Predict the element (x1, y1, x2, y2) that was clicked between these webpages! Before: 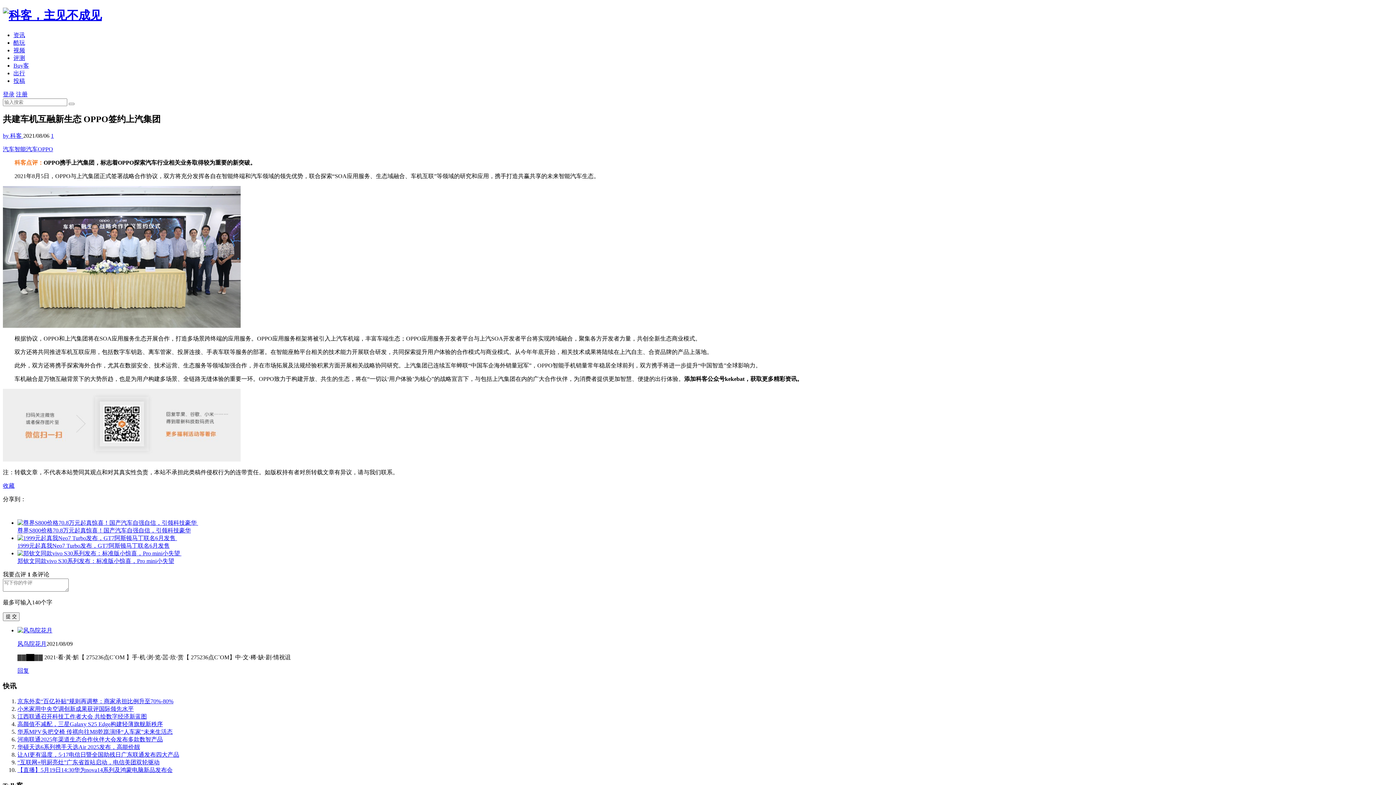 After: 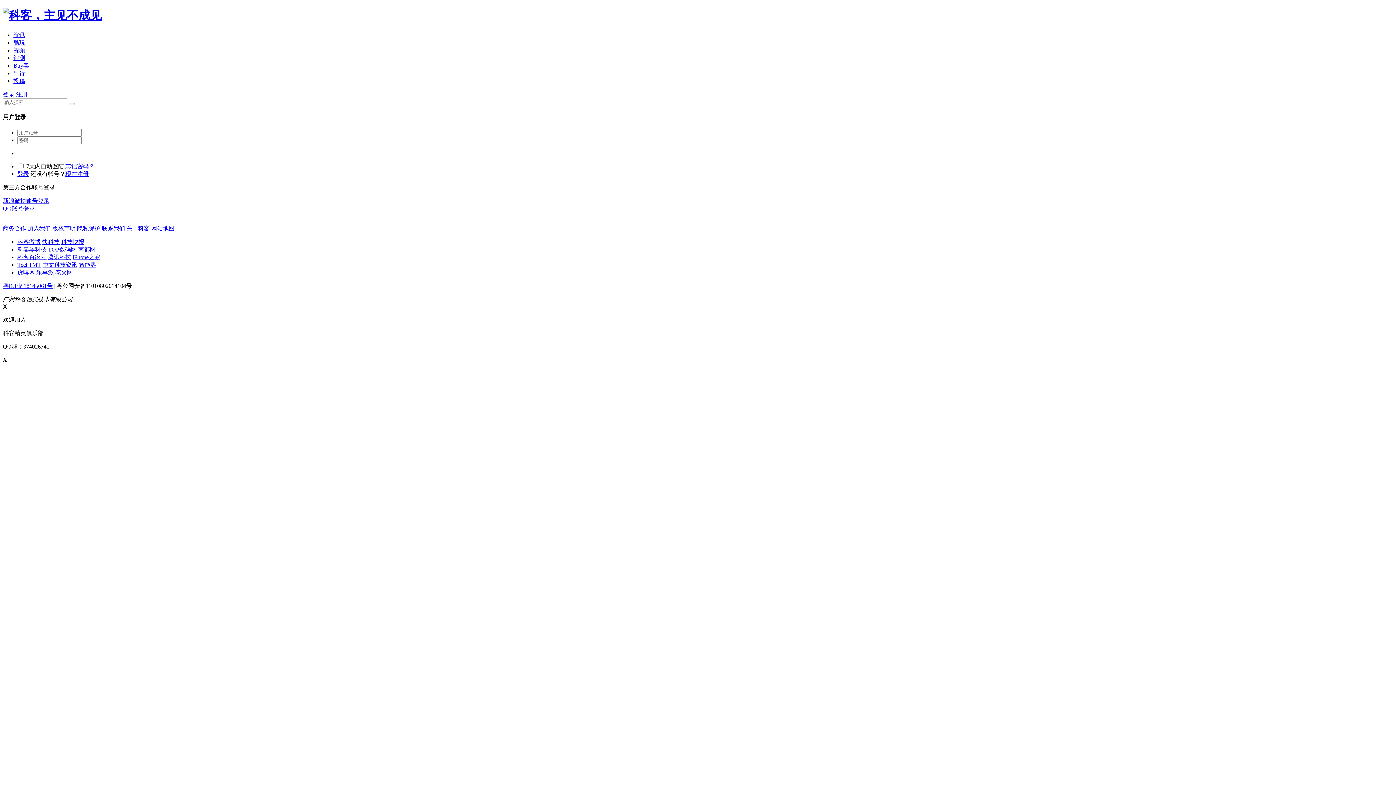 Action: label: 登录 bbox: (2, 91, 14, 97)